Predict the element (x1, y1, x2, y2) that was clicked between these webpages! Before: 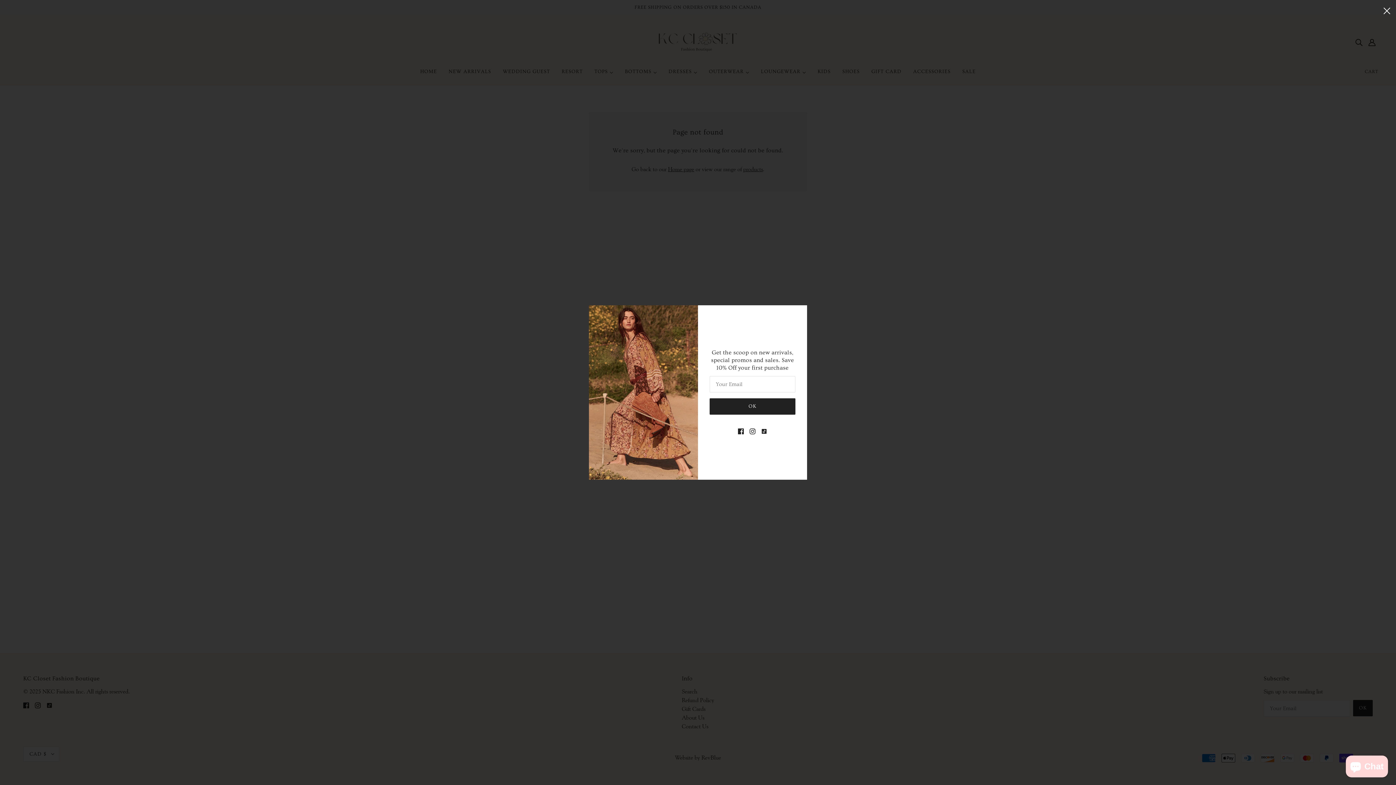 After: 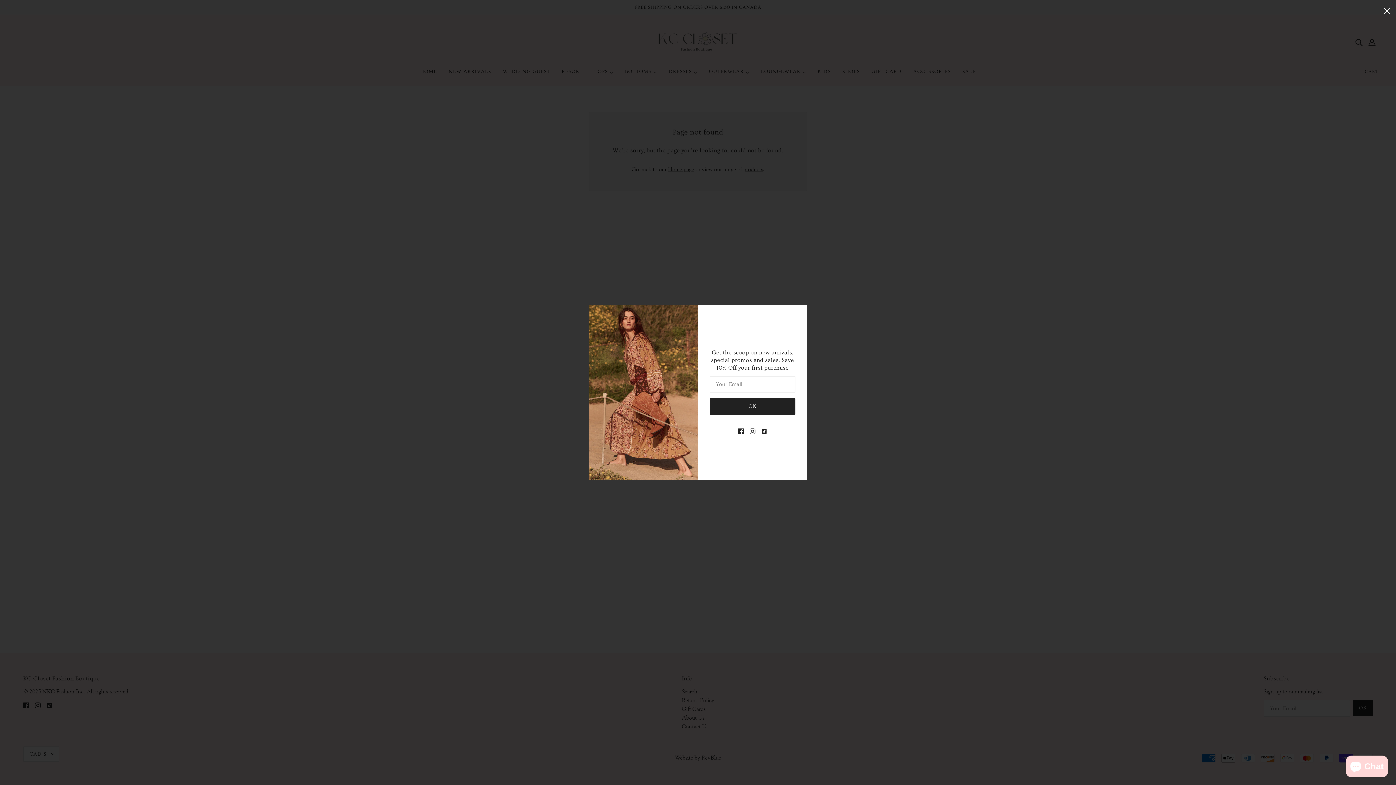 Action: label: tiktok bbox: (763, 417, 775, 433)